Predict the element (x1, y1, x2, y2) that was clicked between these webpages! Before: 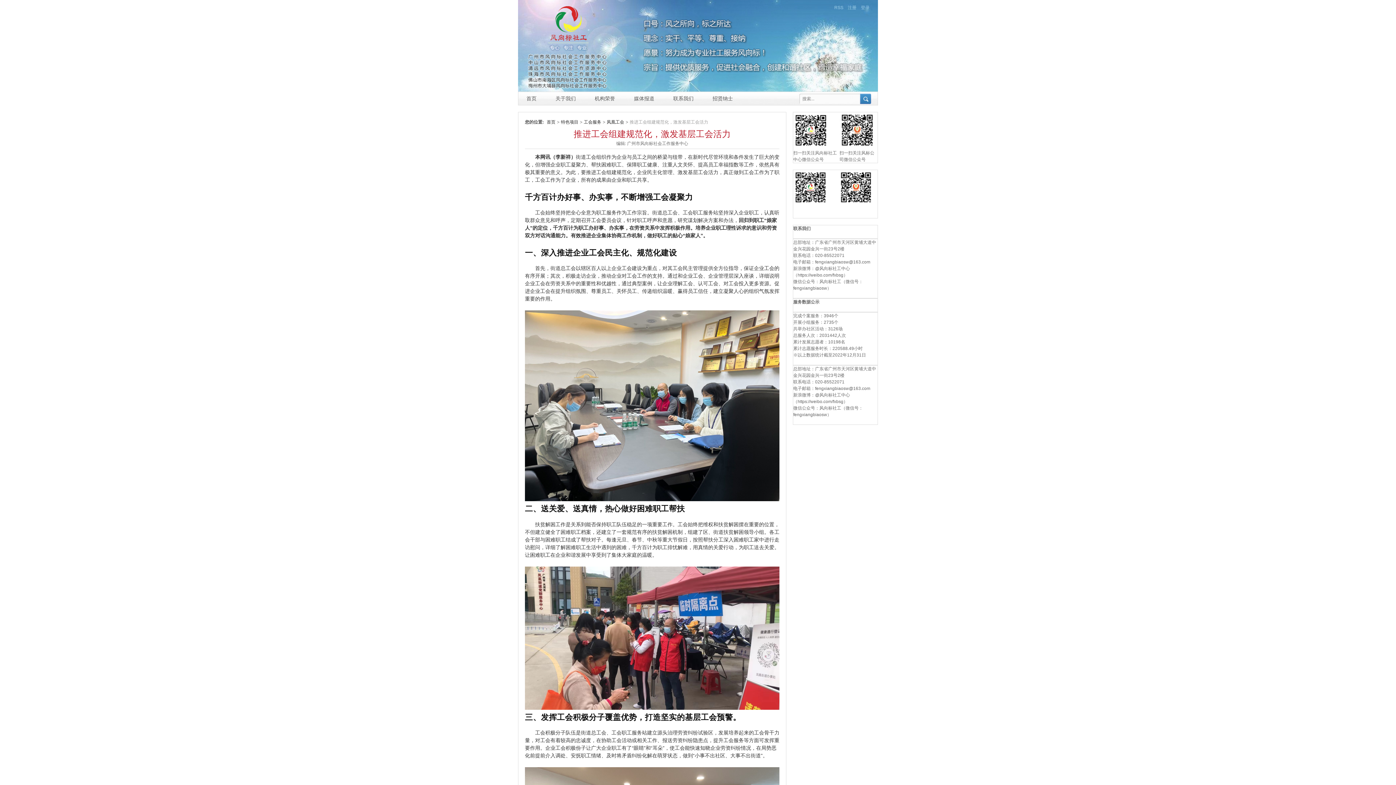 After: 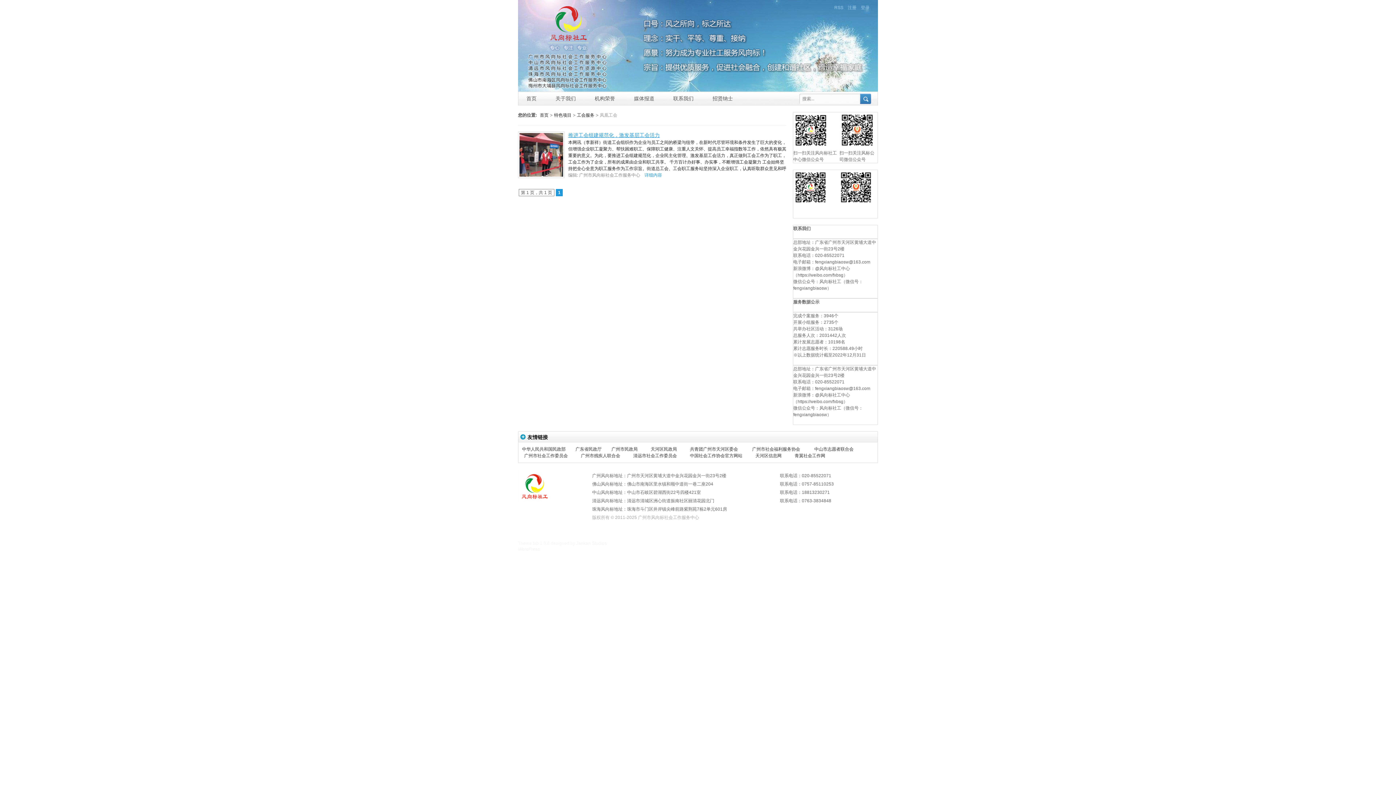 Action: label: 凤凰工会 bbox: (606, 119, 624, 124)